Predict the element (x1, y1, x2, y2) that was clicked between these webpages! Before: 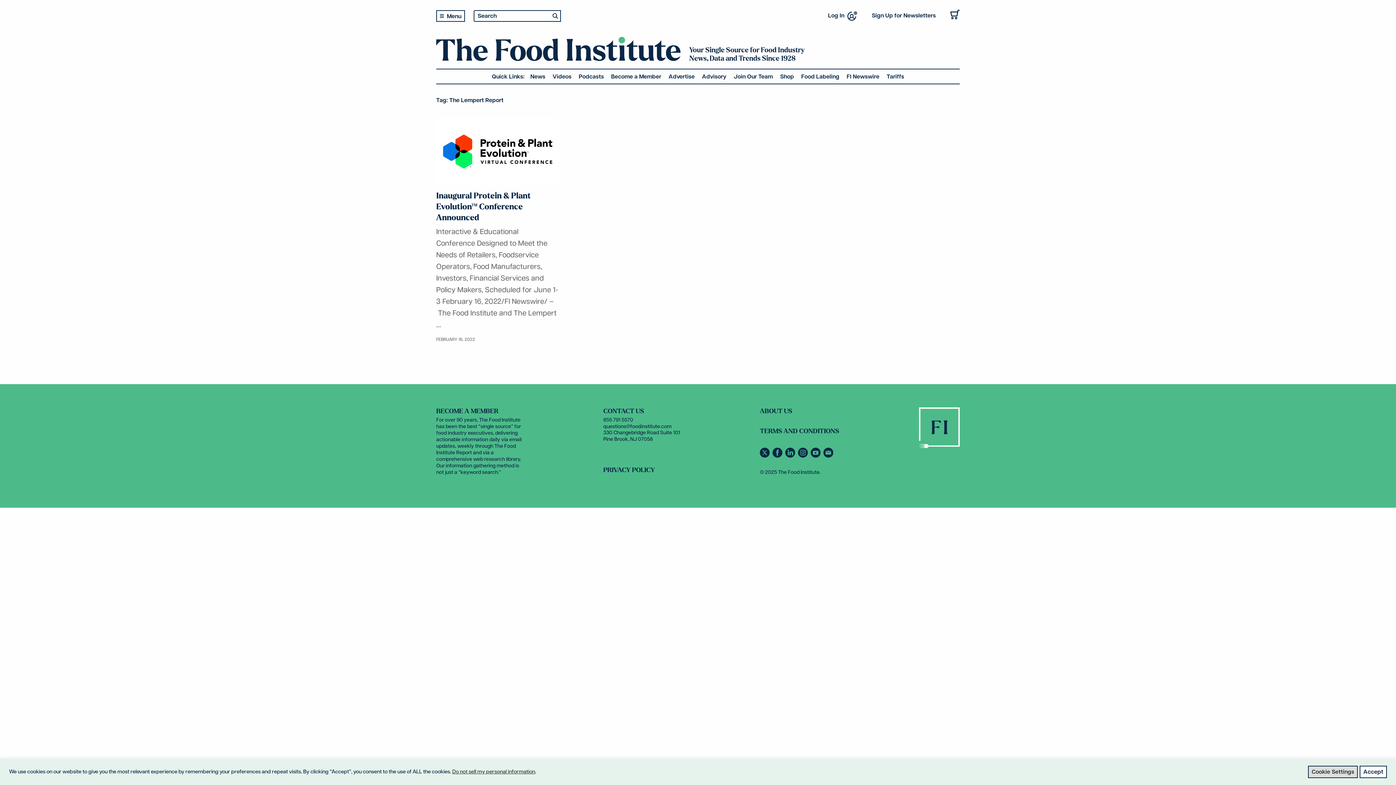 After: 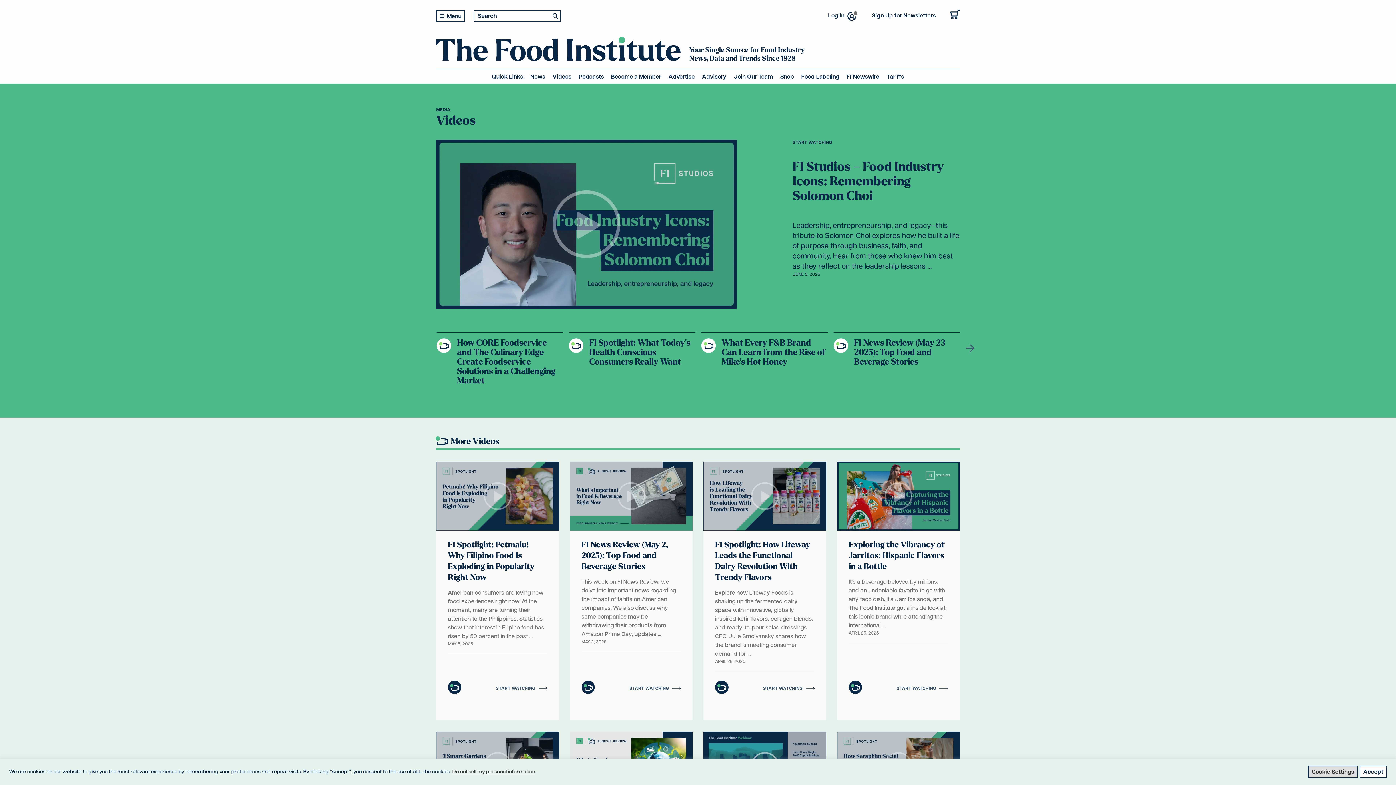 Action: bbox: (552, 73, 571, 80) label: Videos